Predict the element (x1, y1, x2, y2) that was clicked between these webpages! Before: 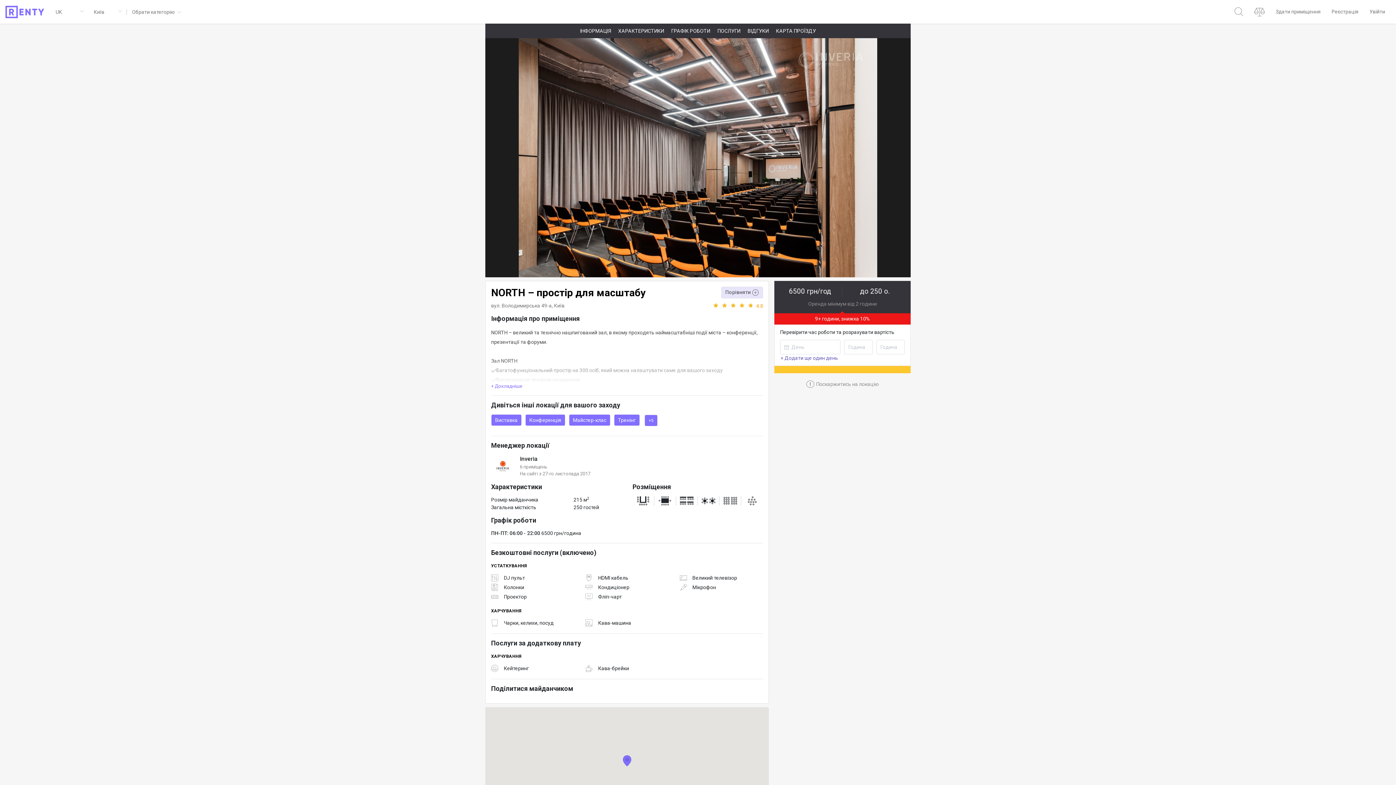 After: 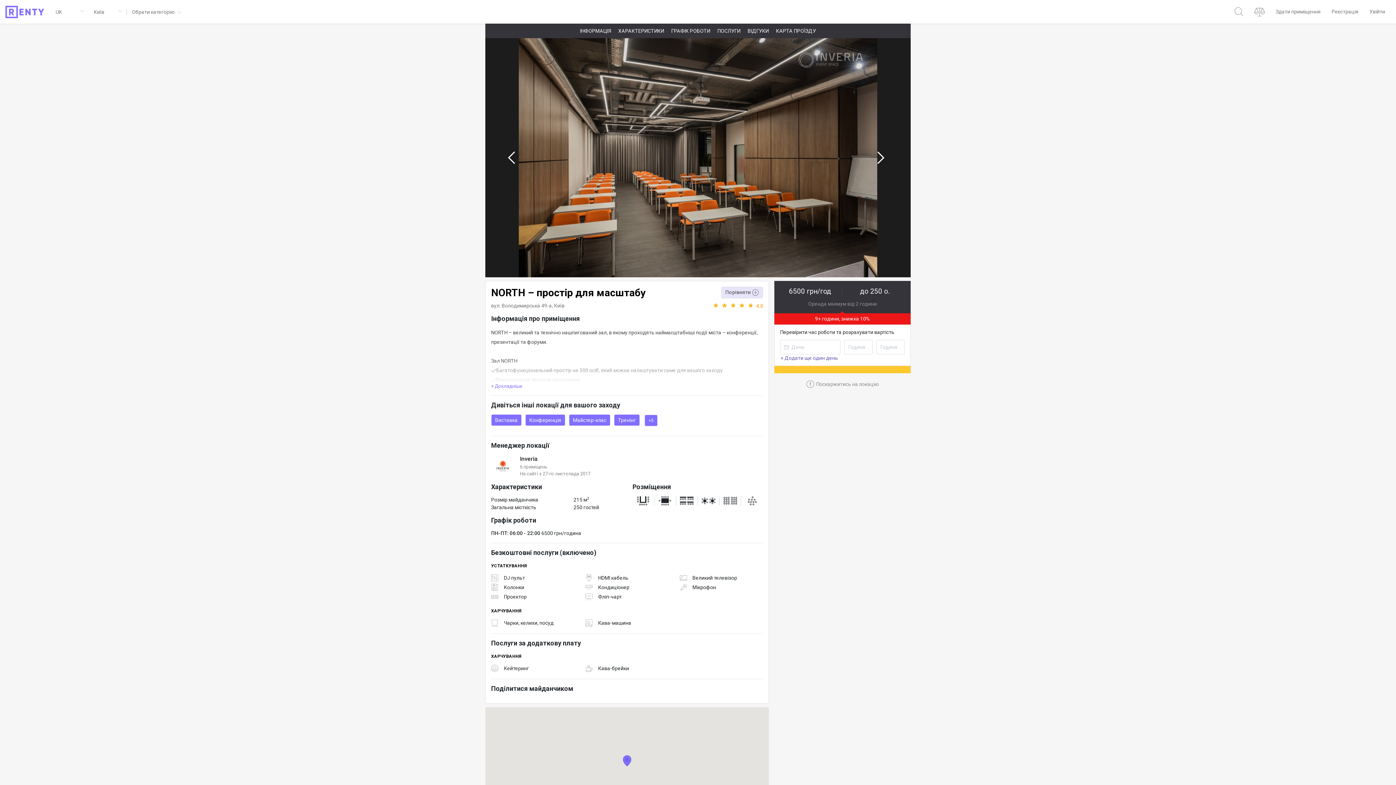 Action: label: Previous slide bbox: (485, 38, 549, 277)